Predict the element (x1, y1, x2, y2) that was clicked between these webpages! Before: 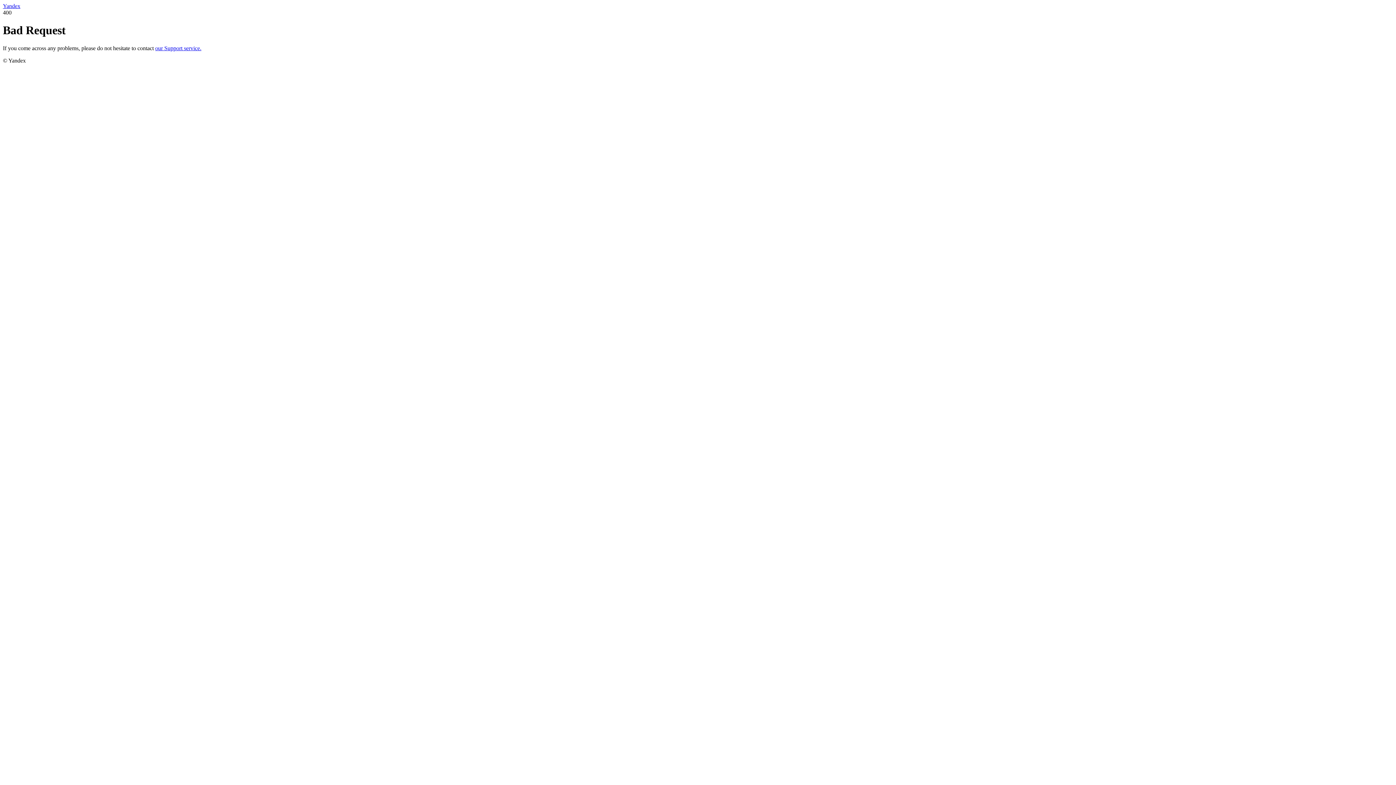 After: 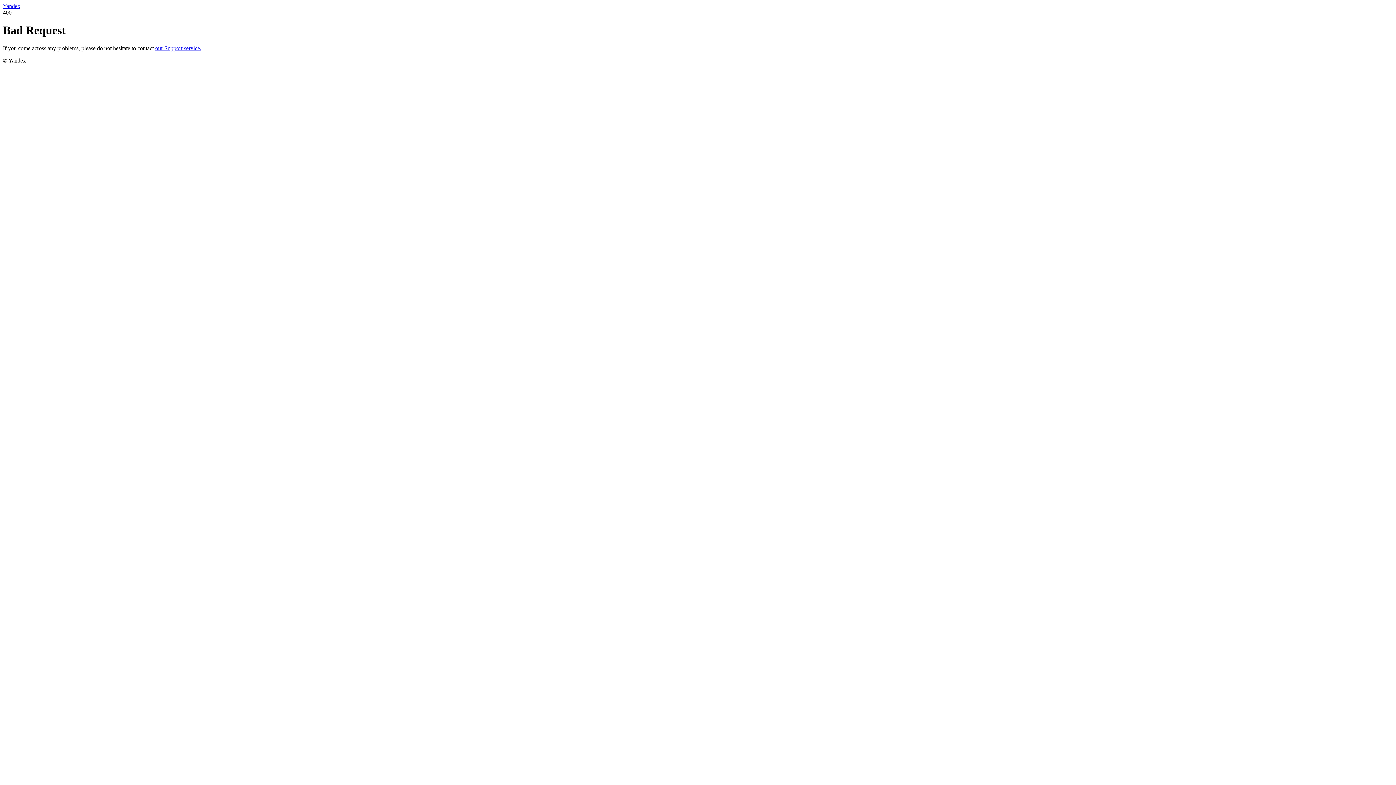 Action: bbox: (2, 2, 20, 9) label: Yandex